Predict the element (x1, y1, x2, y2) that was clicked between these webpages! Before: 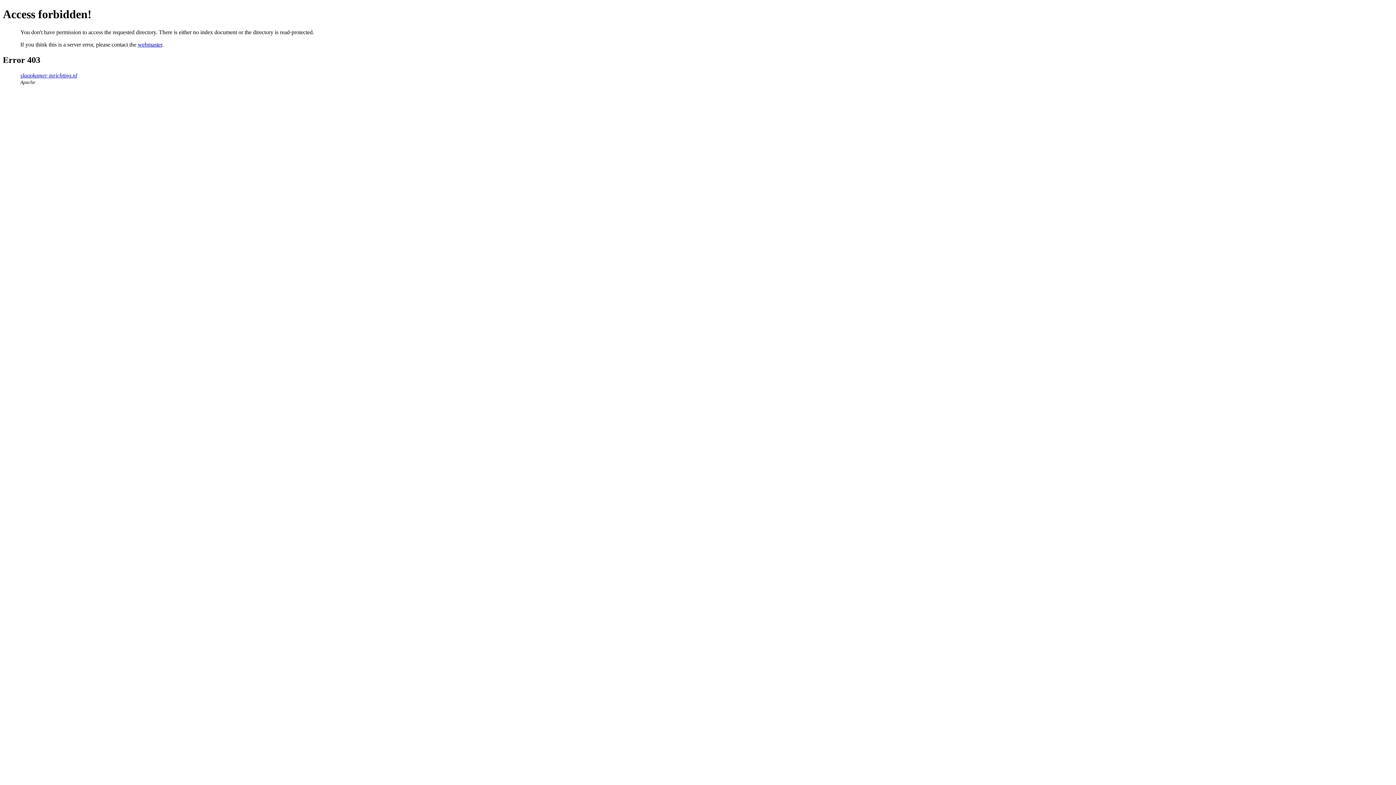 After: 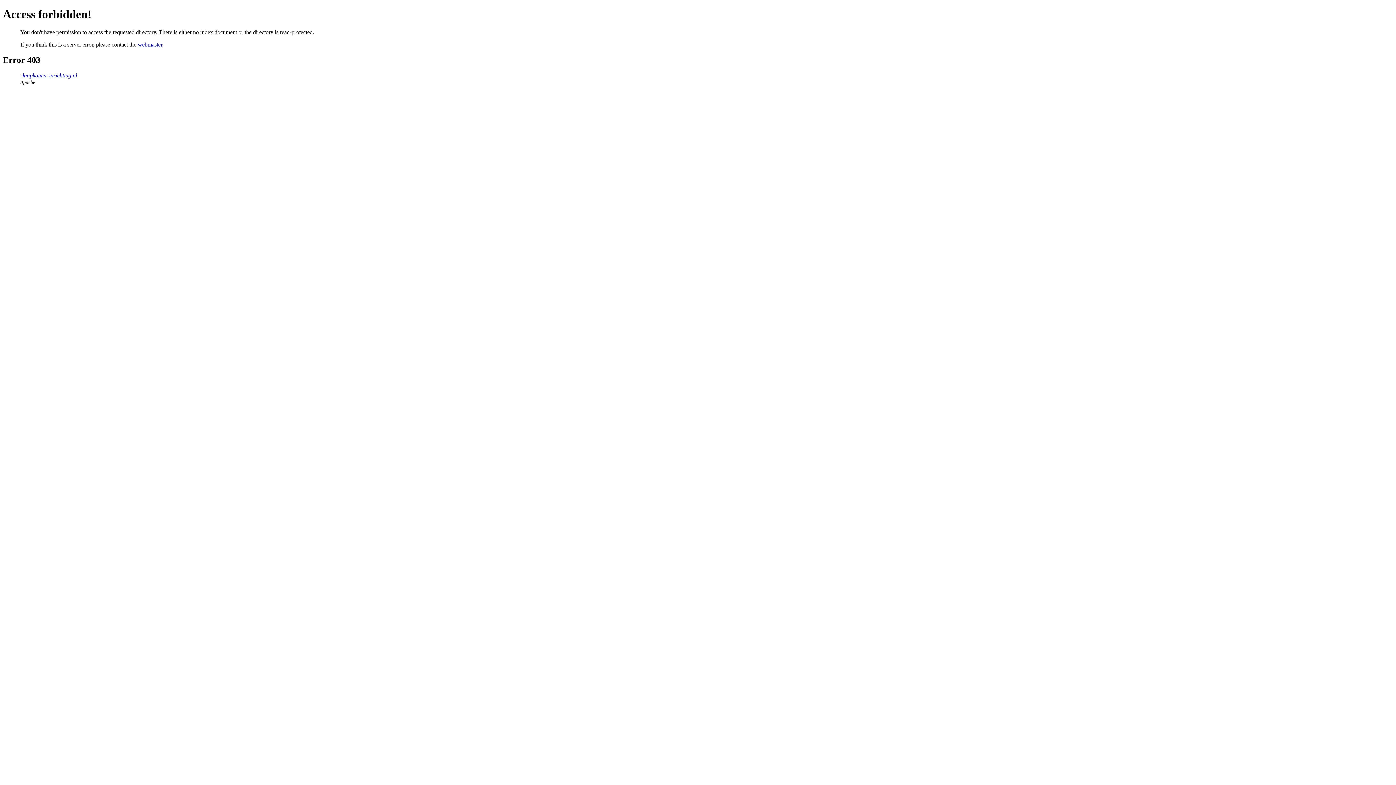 Action: label: webmaster bbox: (137, 41, 162, 47)